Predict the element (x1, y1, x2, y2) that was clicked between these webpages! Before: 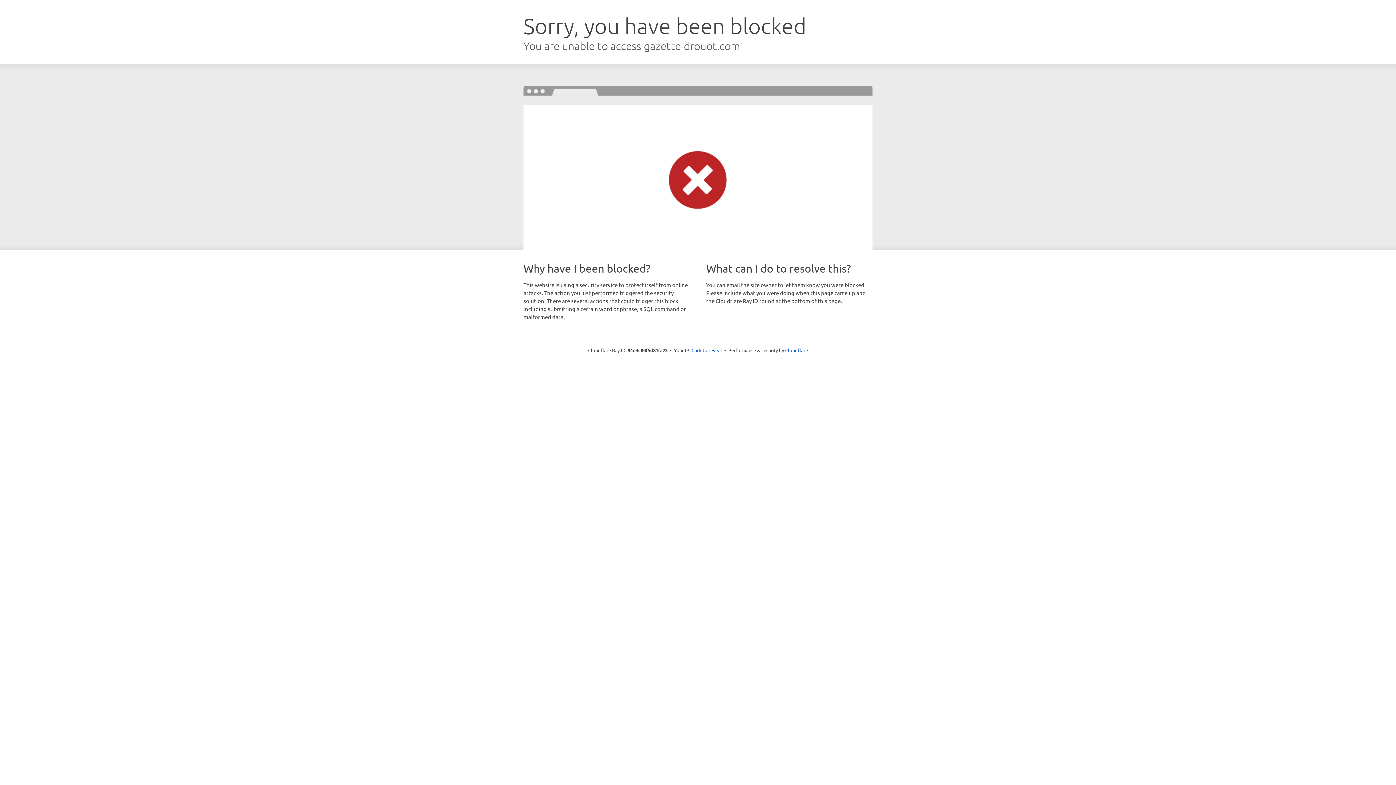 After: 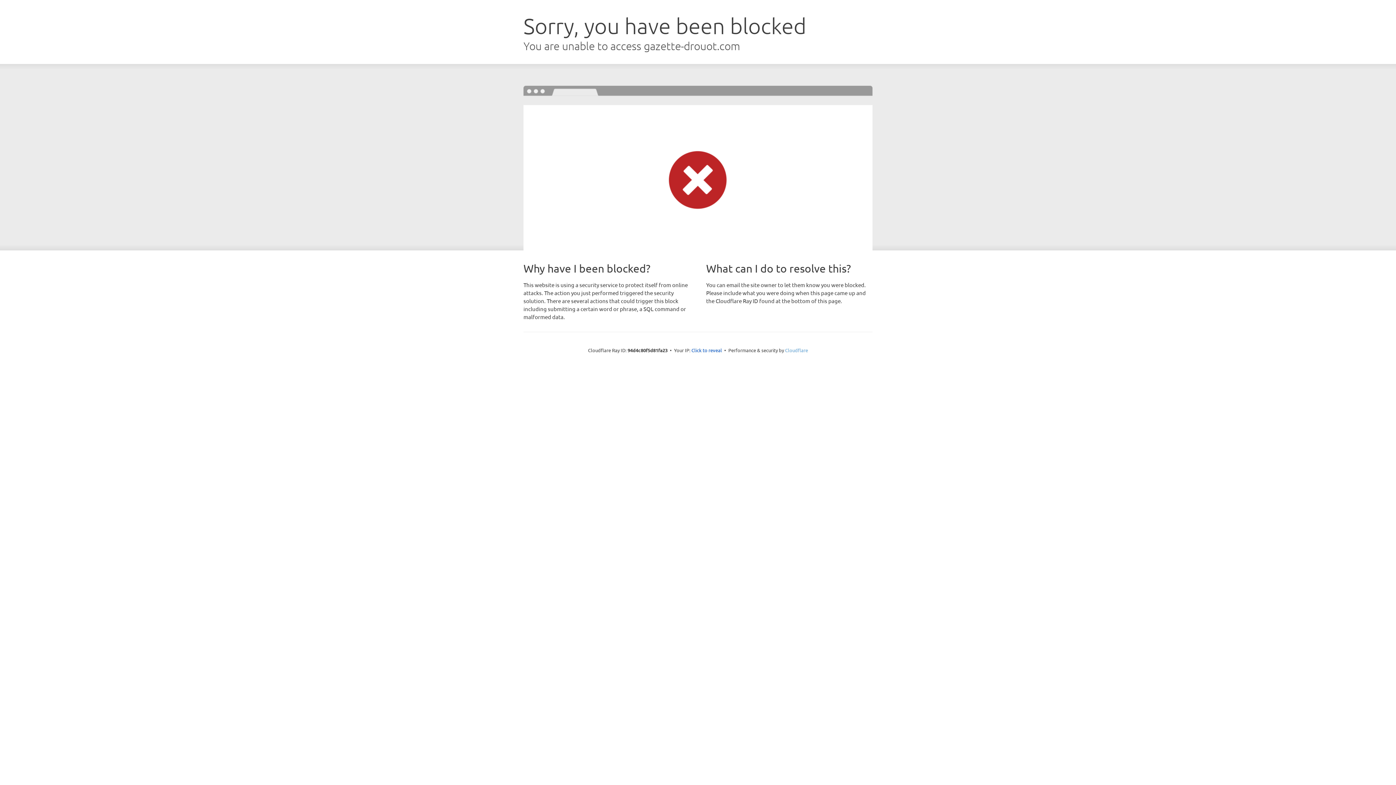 Action: bbox: (785, 347, 808, 353) label: Cloudflare